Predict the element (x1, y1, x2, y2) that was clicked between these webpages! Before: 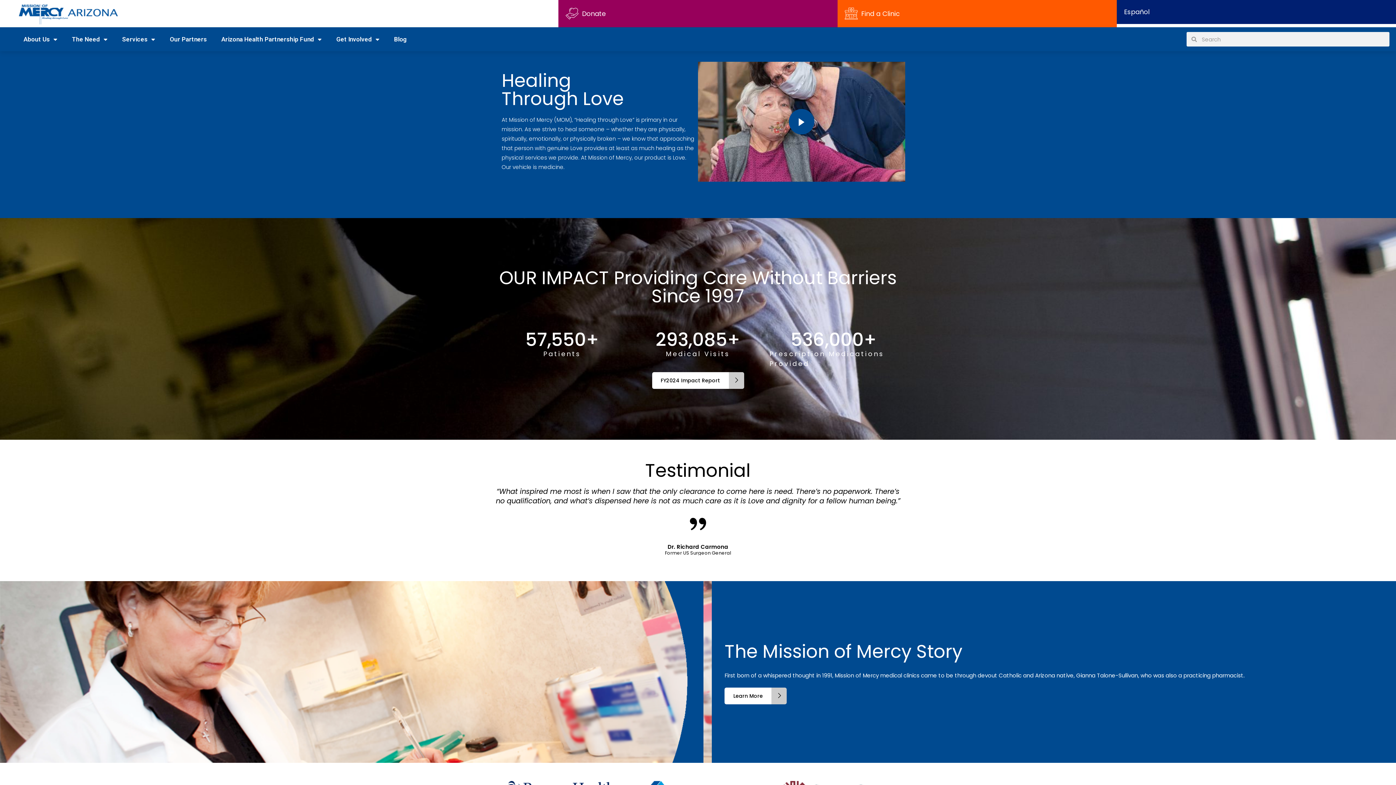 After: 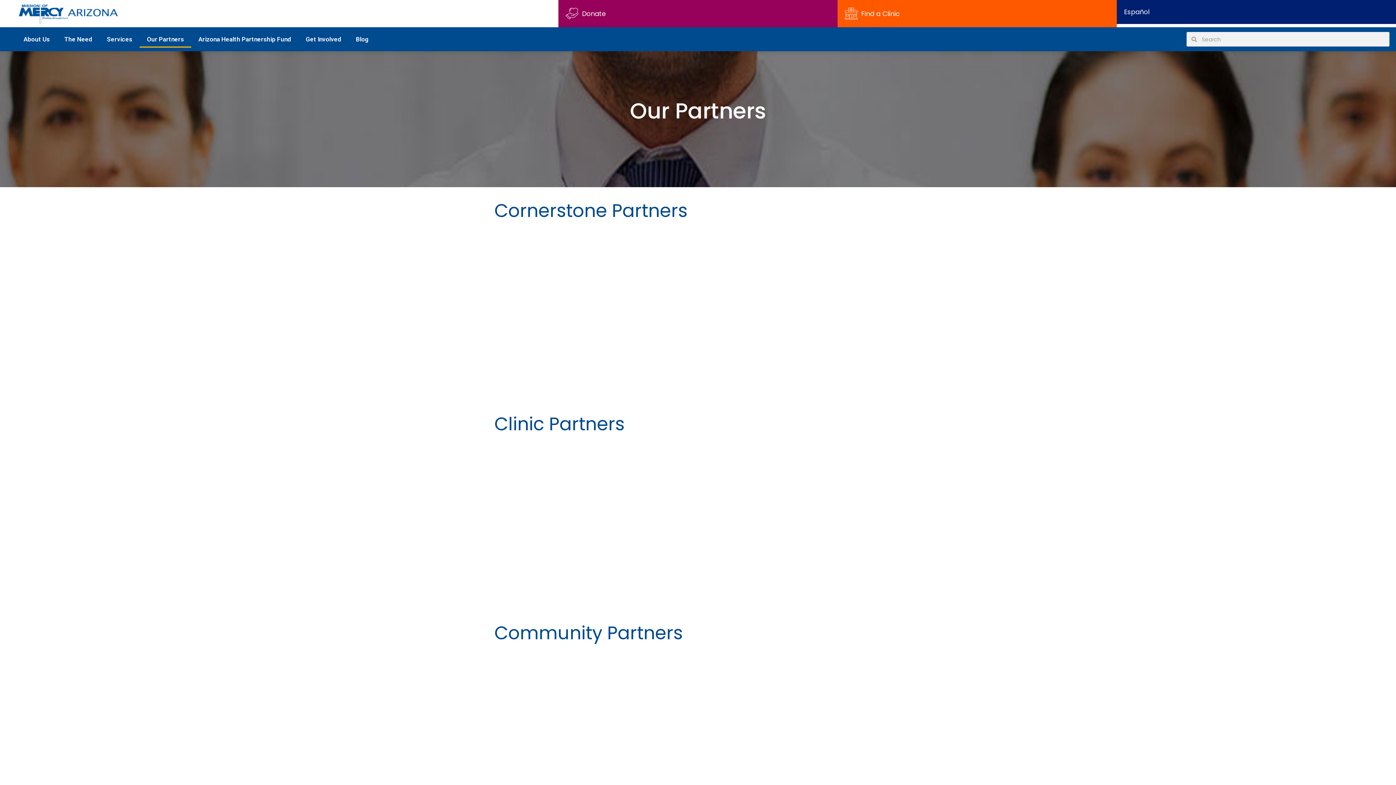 Action: label: Our Partners bbox: (162, 30, 214, 47)